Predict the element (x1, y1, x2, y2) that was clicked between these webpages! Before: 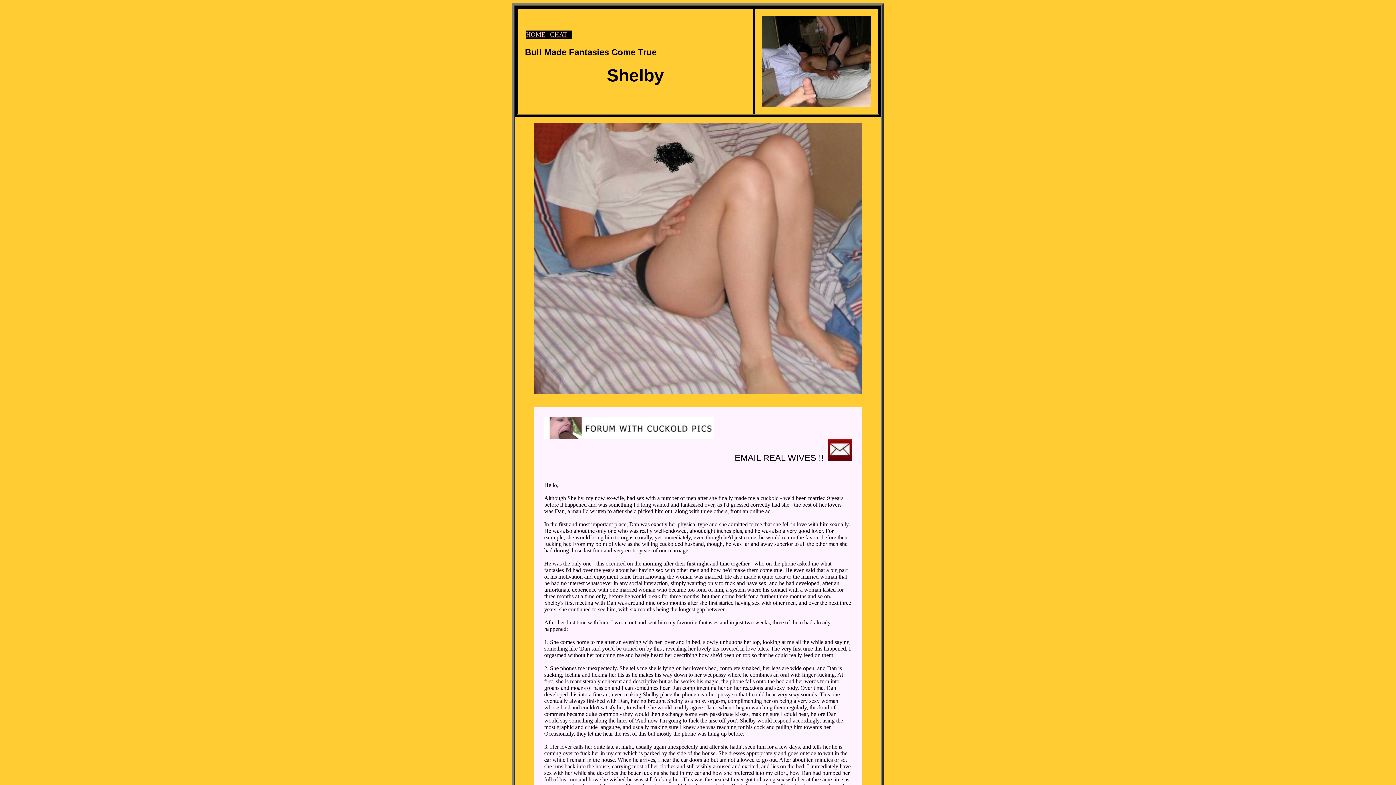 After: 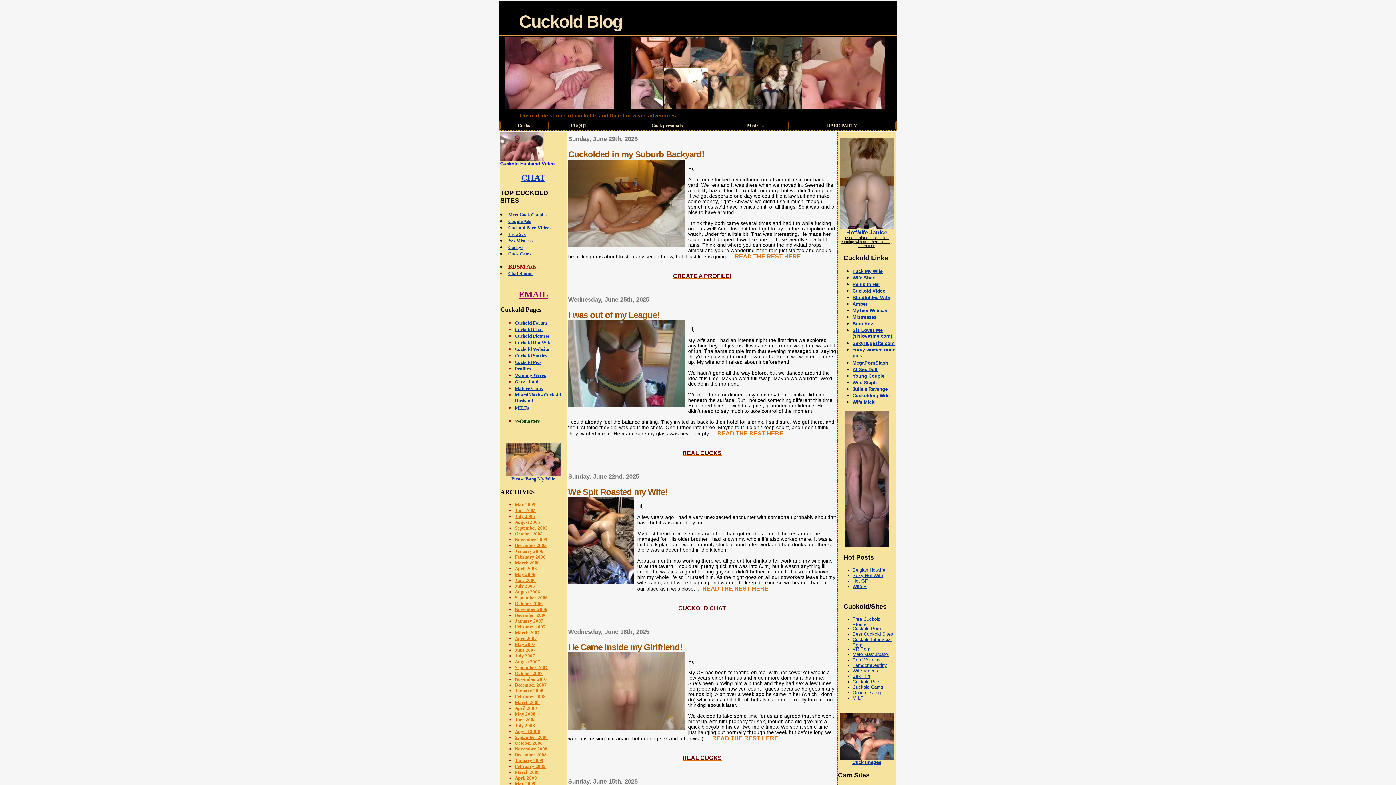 Action: label: HOME bbox: (526, 31, 545, 37)